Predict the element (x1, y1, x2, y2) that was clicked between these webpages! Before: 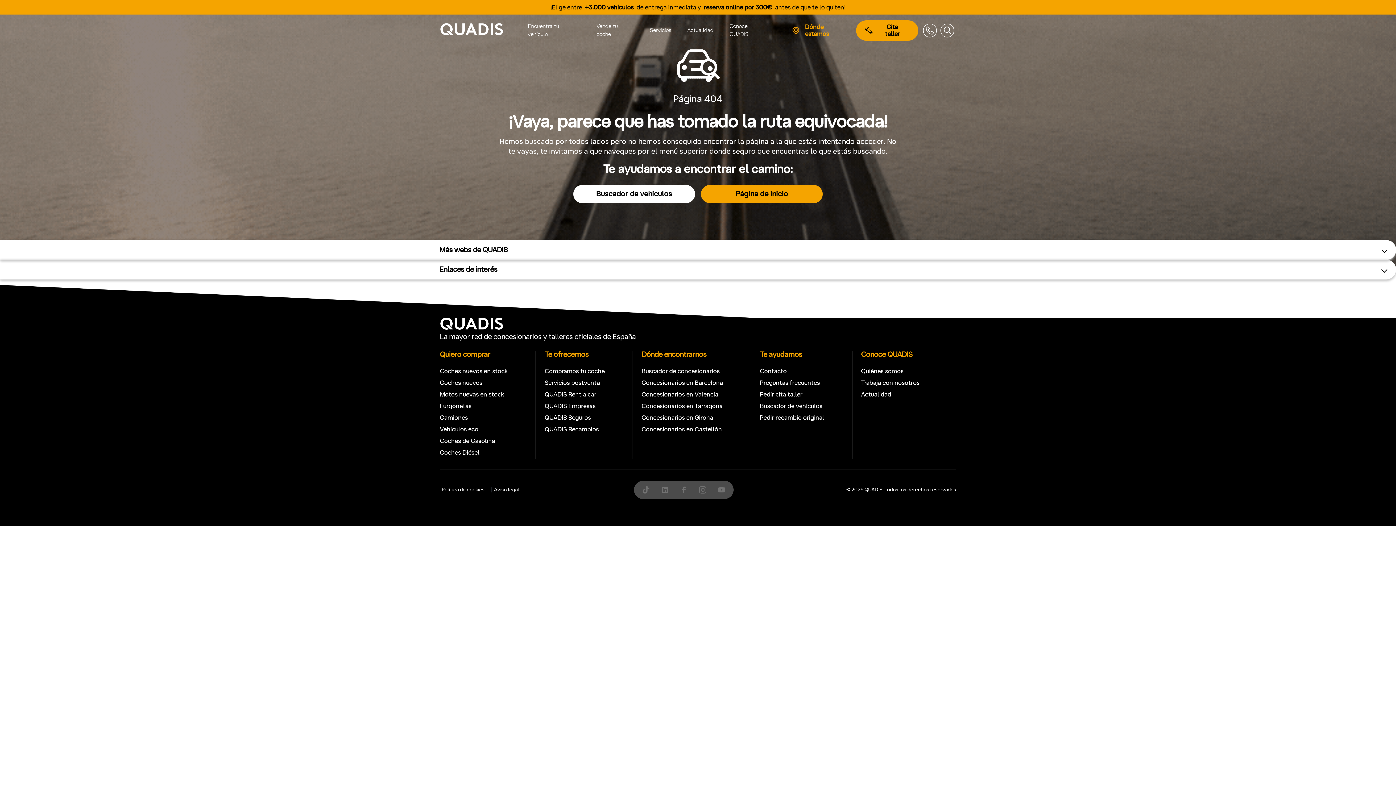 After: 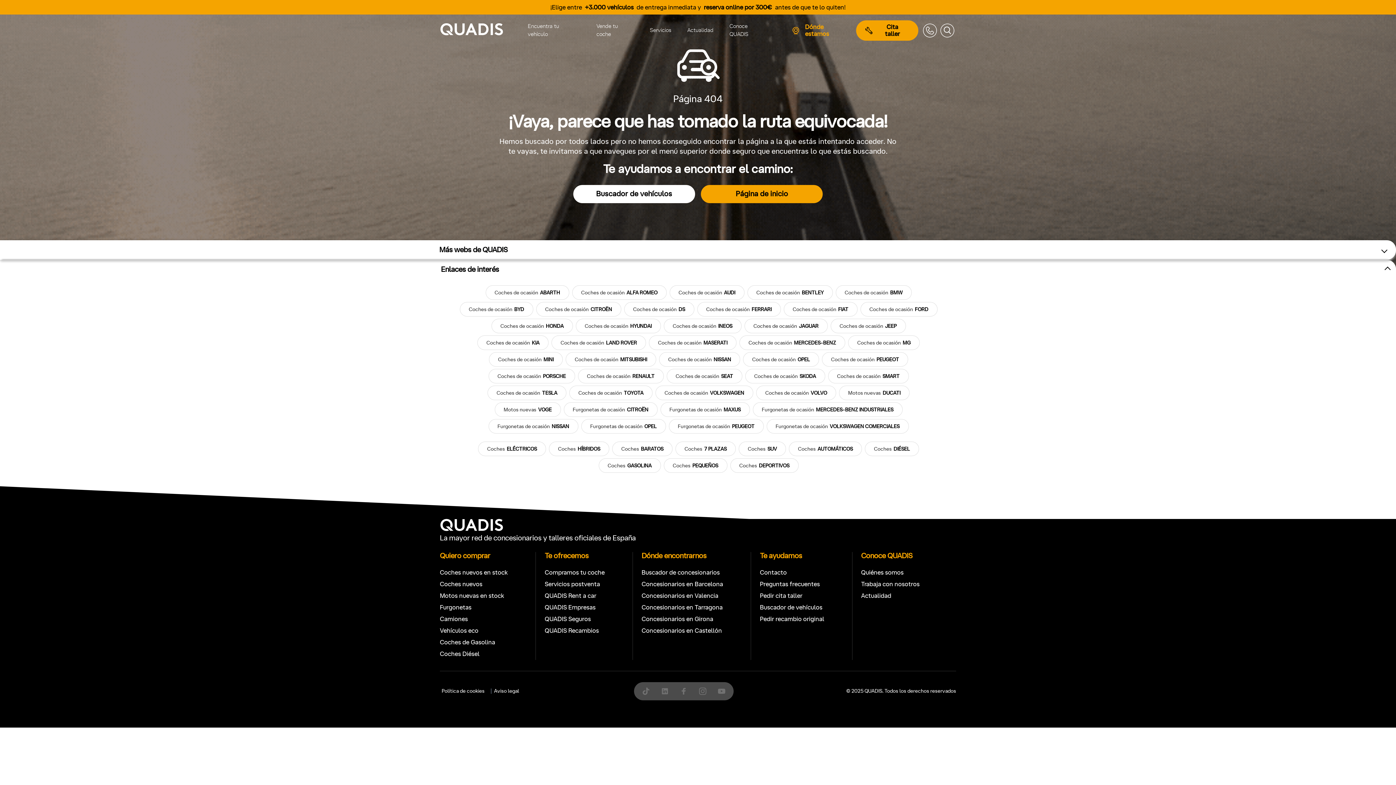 Action: bbox: (0, 260, 1396, 279) label: Enlaces de interés